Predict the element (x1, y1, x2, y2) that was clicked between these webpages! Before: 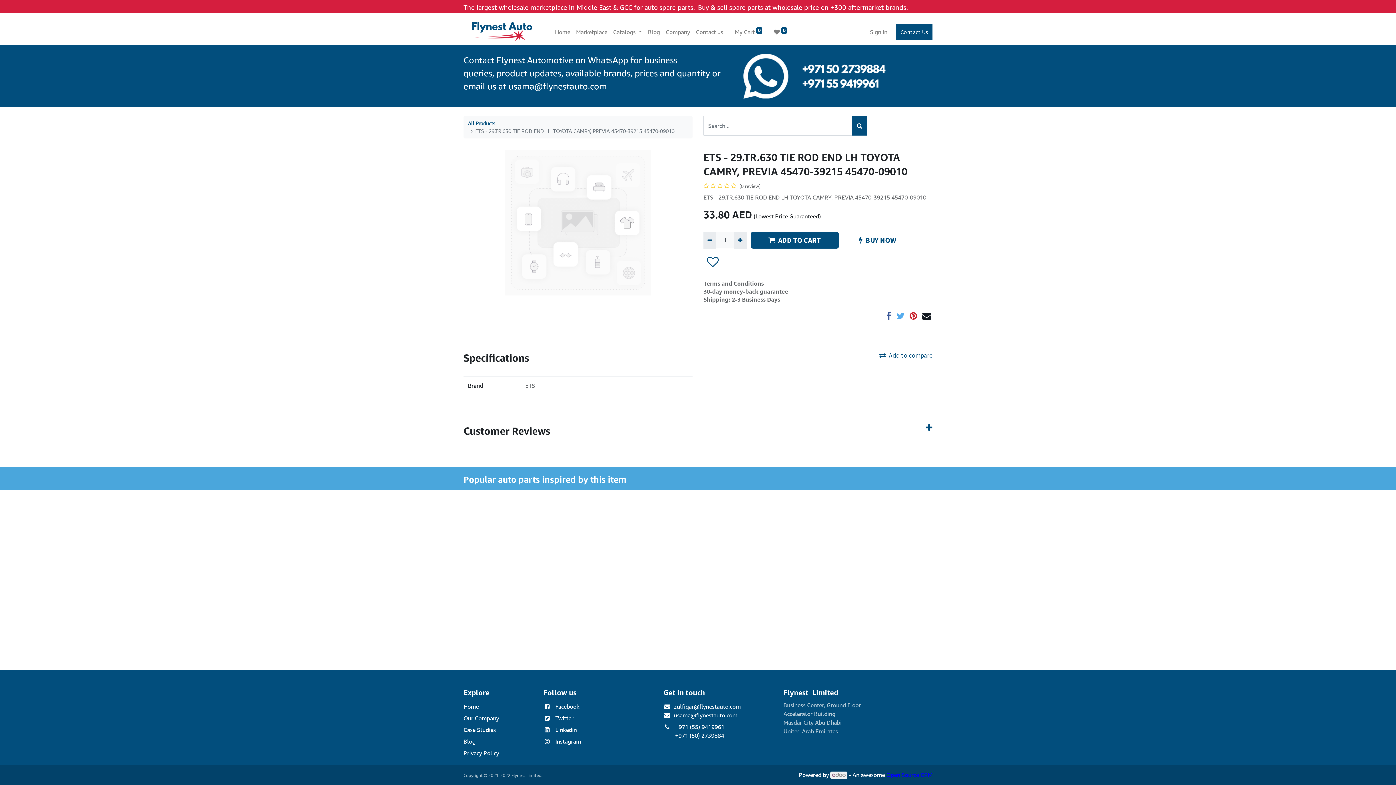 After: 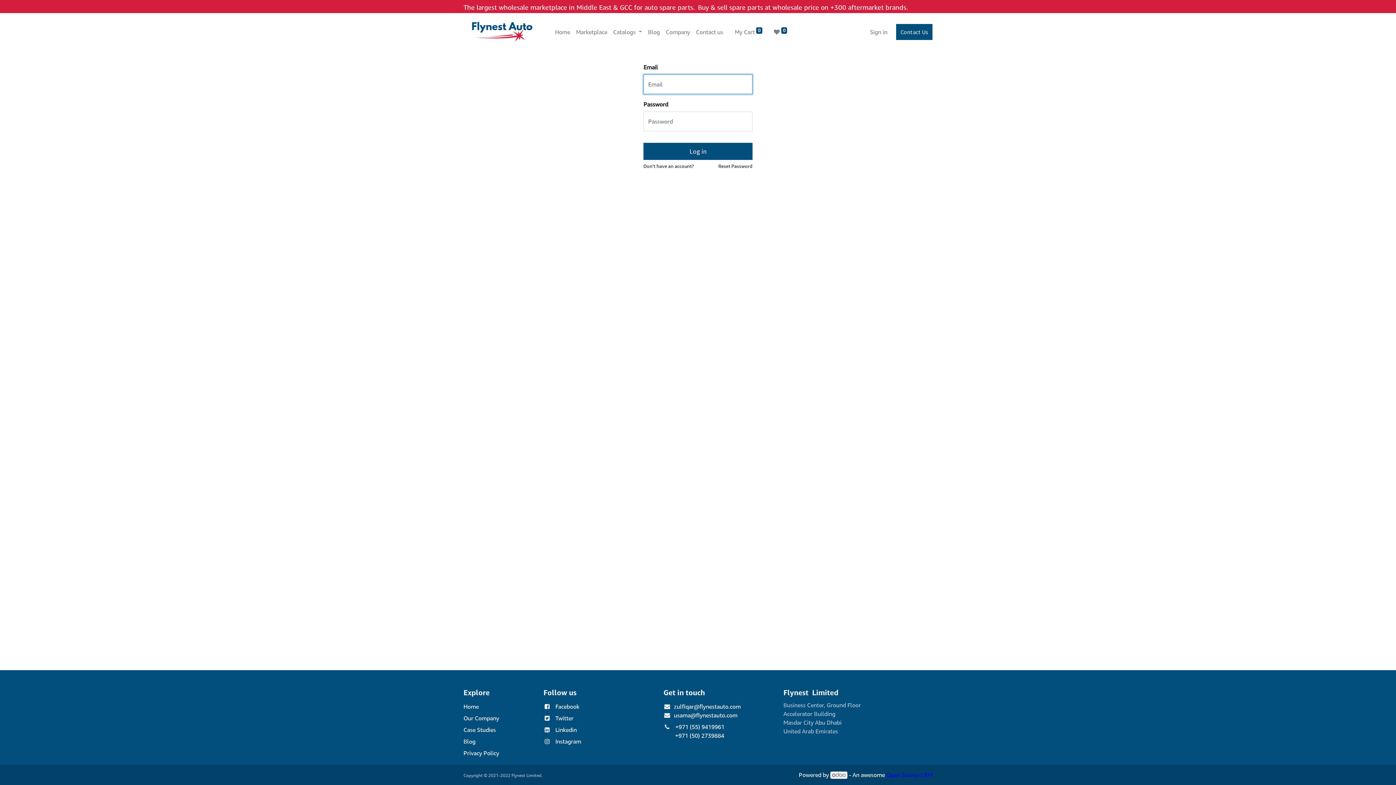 Action: label: Sign in bbox: (867, 24, 890, 39)